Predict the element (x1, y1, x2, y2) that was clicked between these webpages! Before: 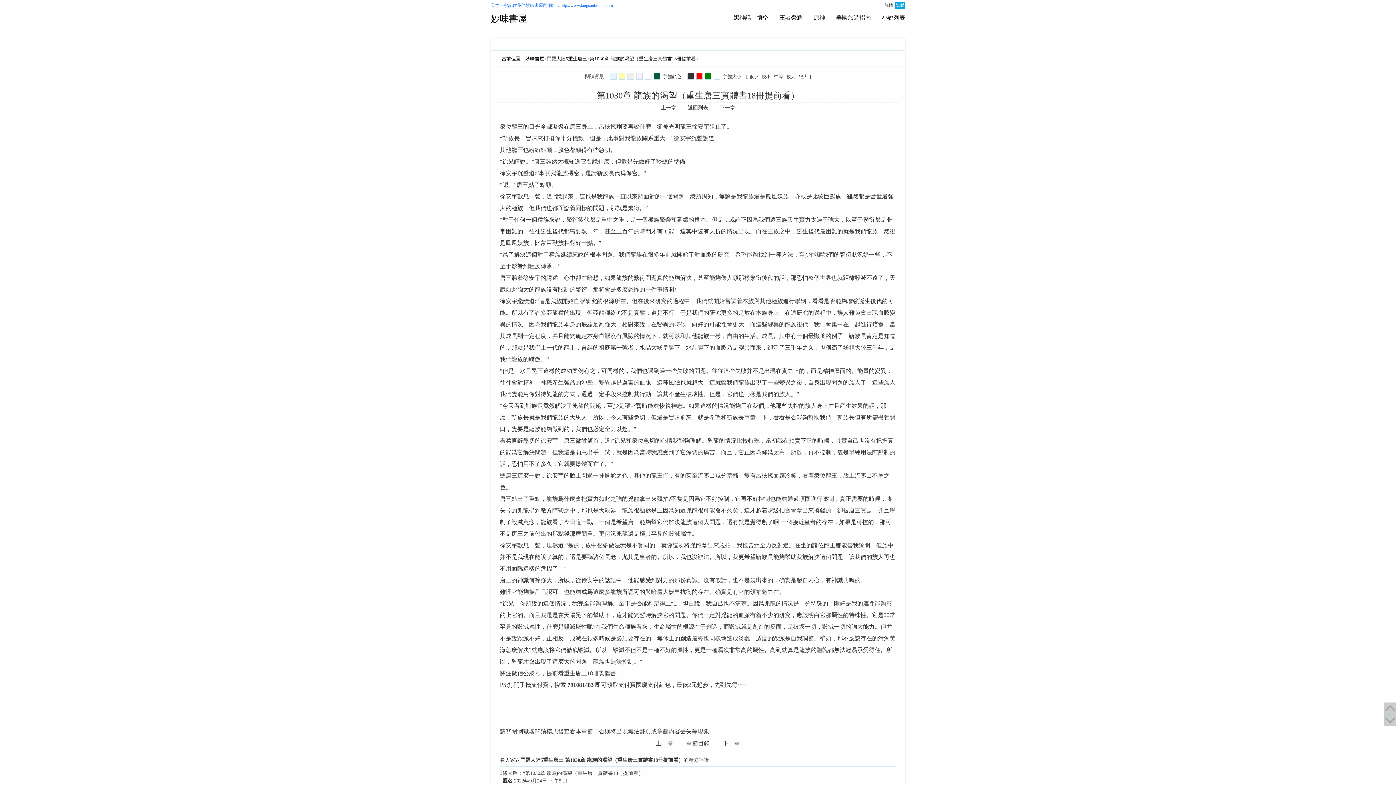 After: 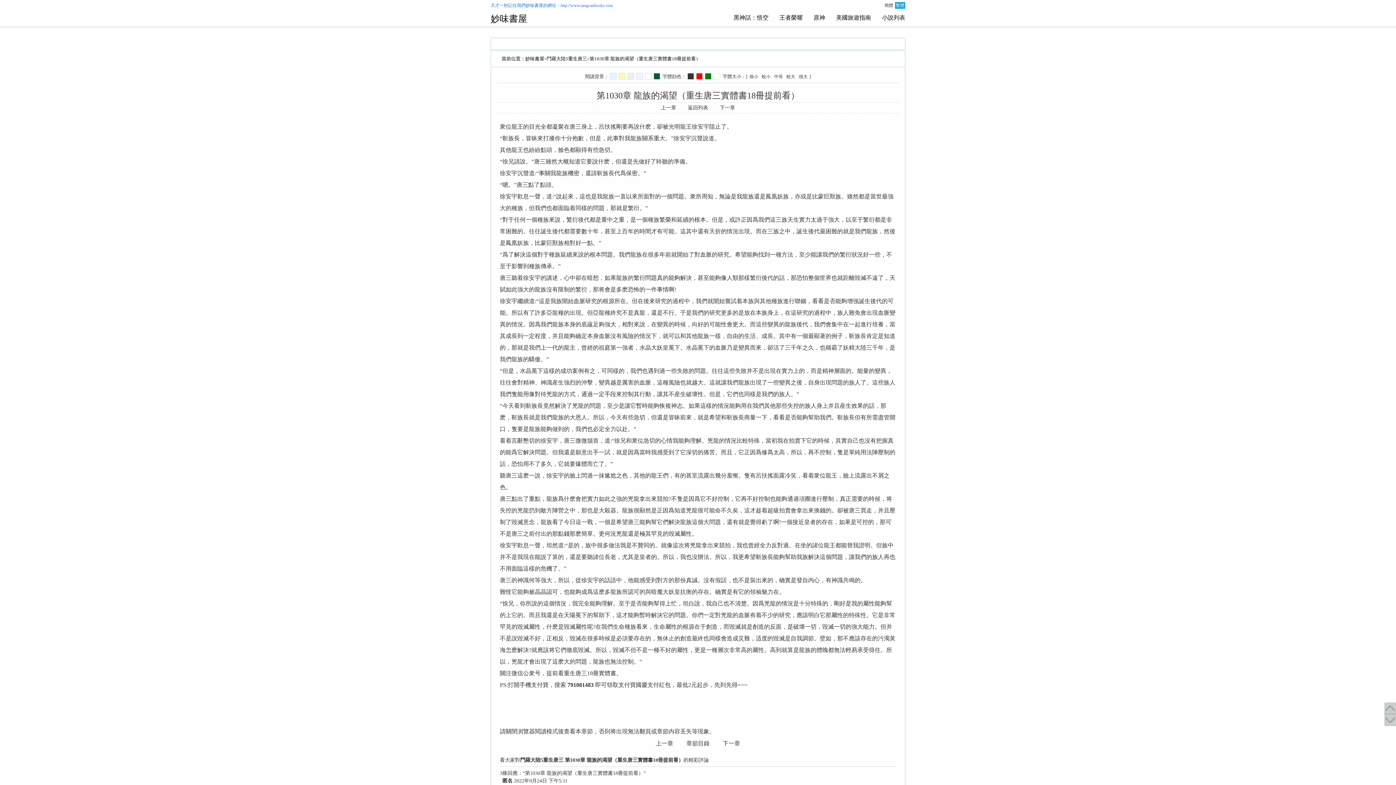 Action: bbox: (687, 73, 694, 79)